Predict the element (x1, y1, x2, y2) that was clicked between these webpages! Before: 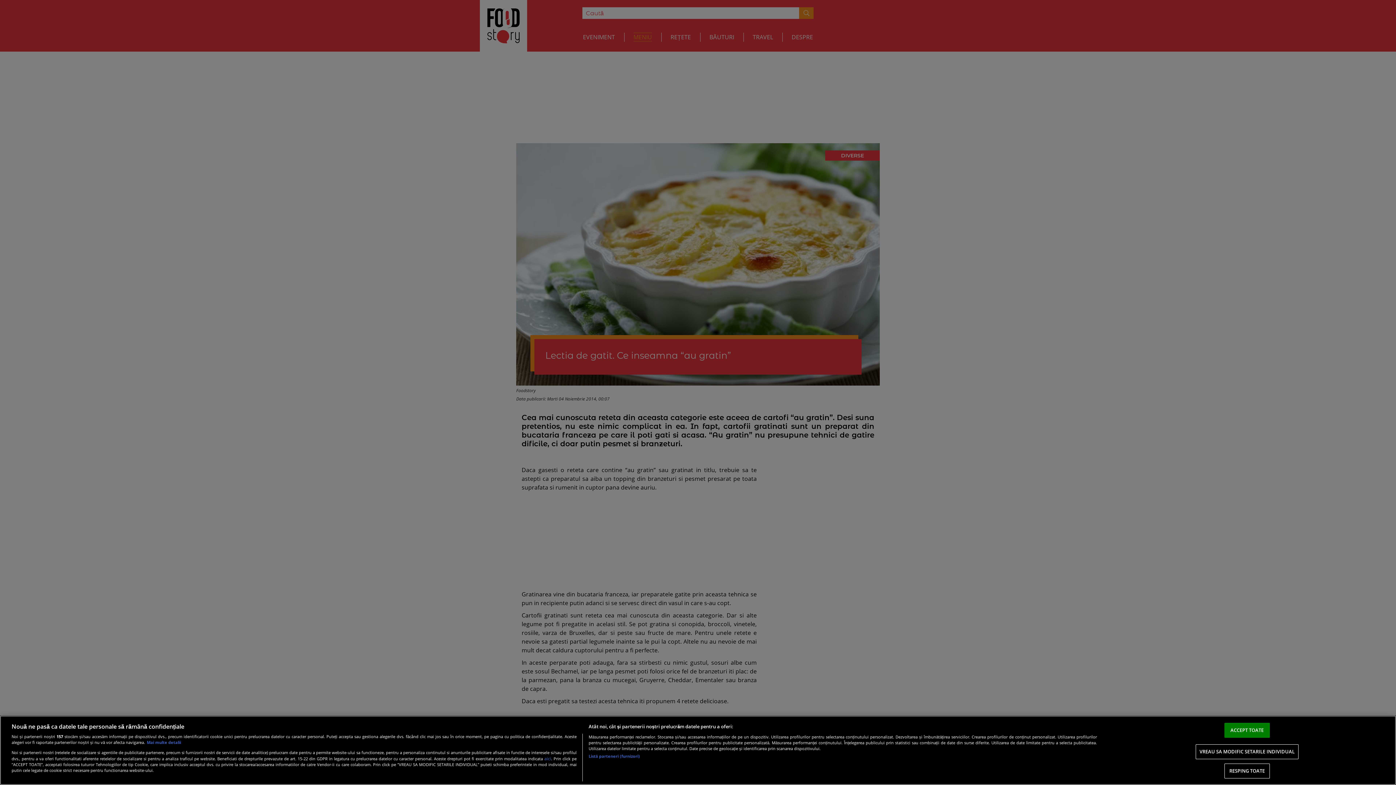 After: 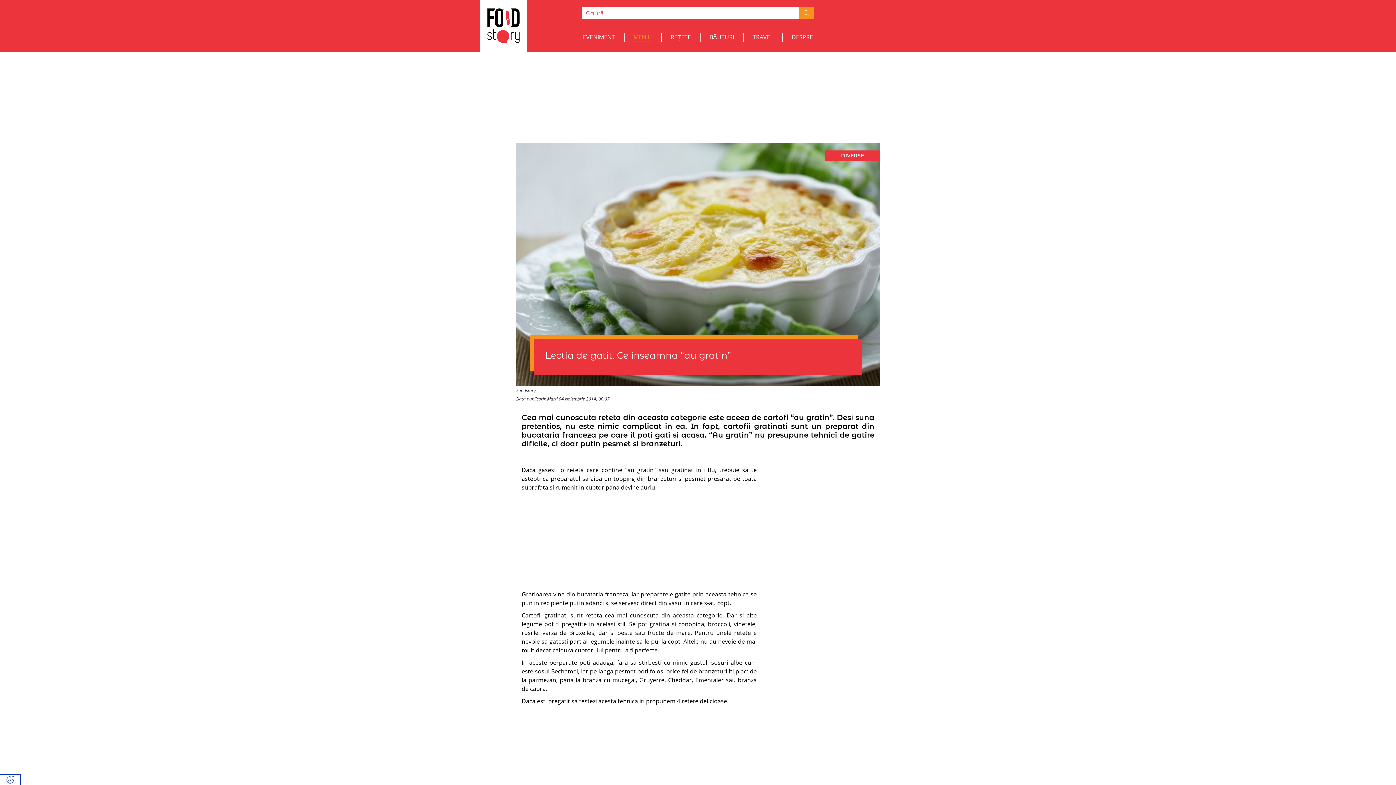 Action: bbox: (1224, 764, 1270, 779) label: RESPING TOATE